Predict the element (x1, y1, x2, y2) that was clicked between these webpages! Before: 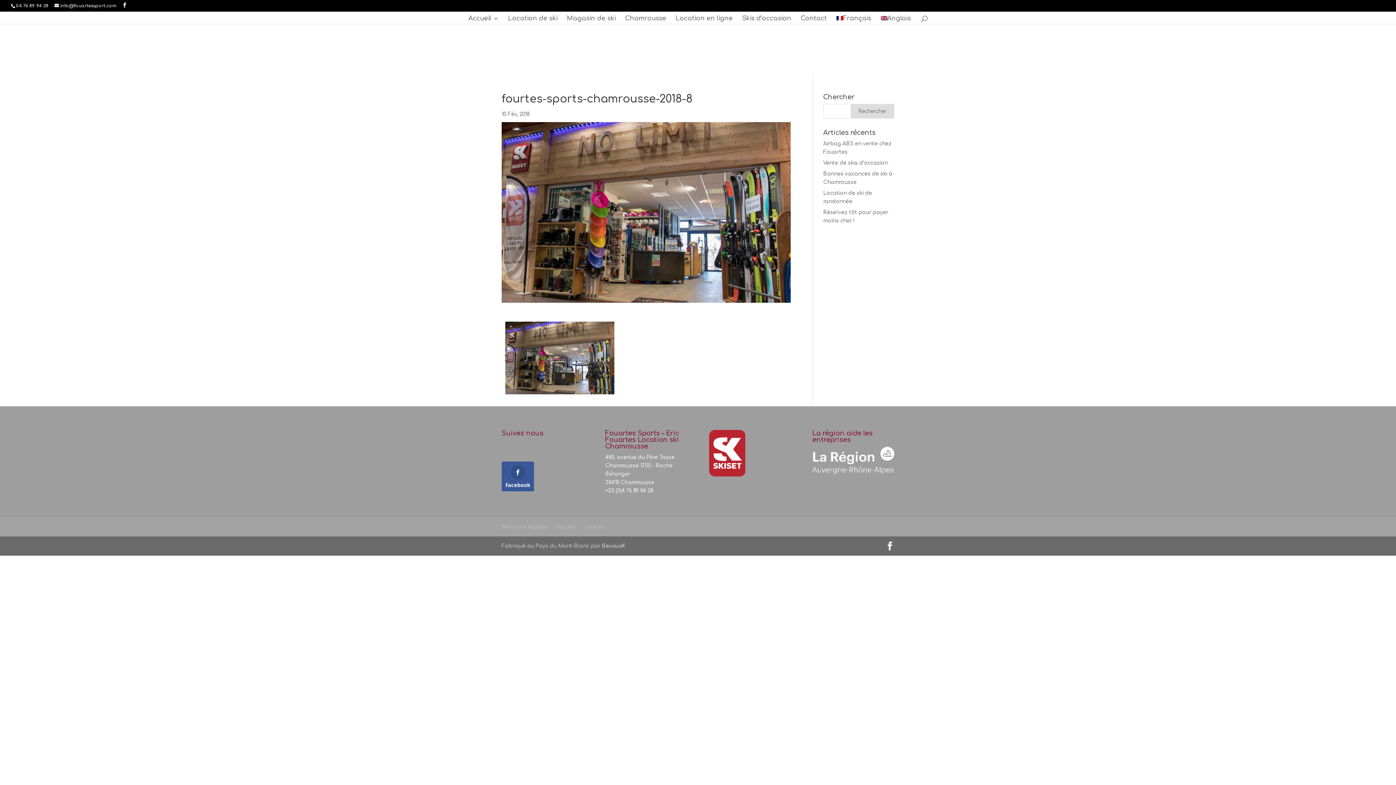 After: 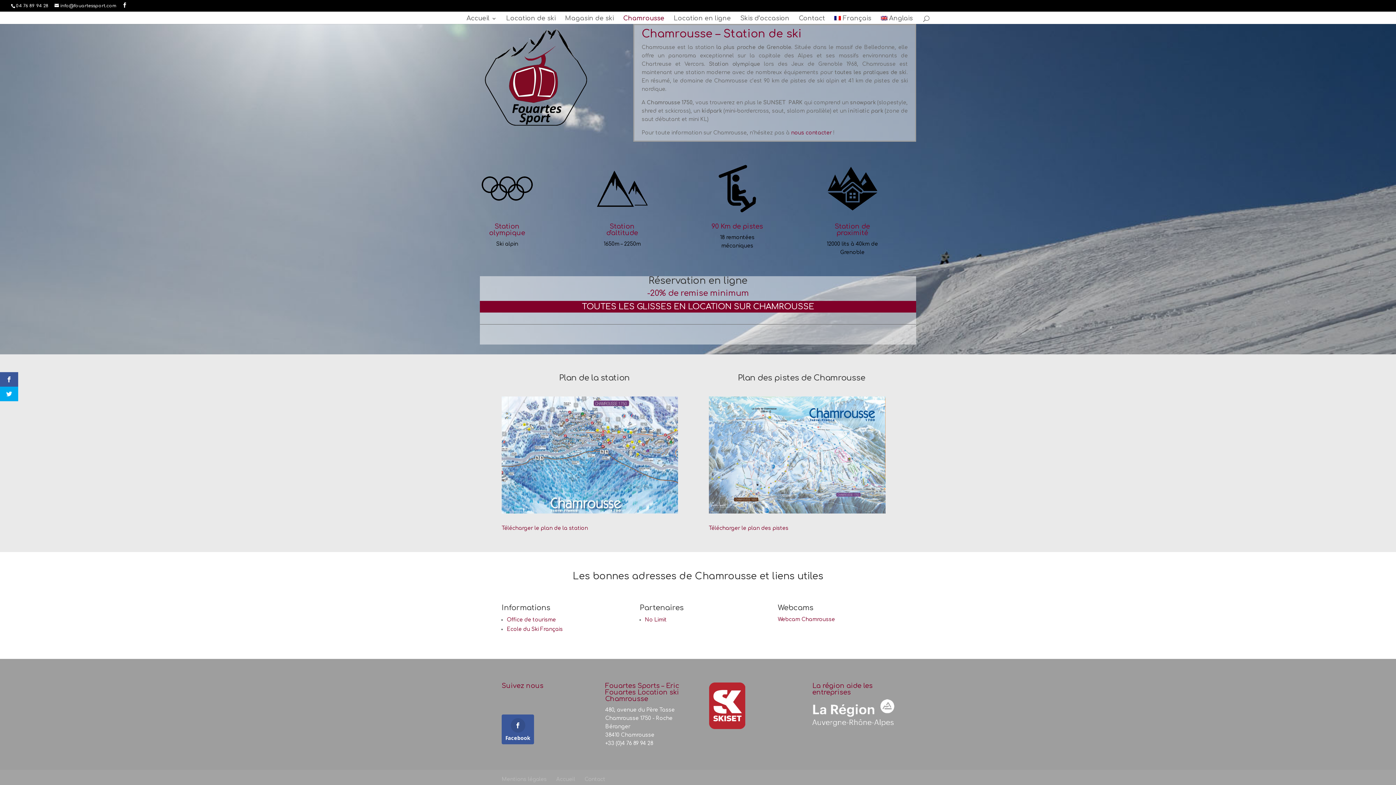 Action: bbox: (625, 16, 666, 24) label: Chamrousse